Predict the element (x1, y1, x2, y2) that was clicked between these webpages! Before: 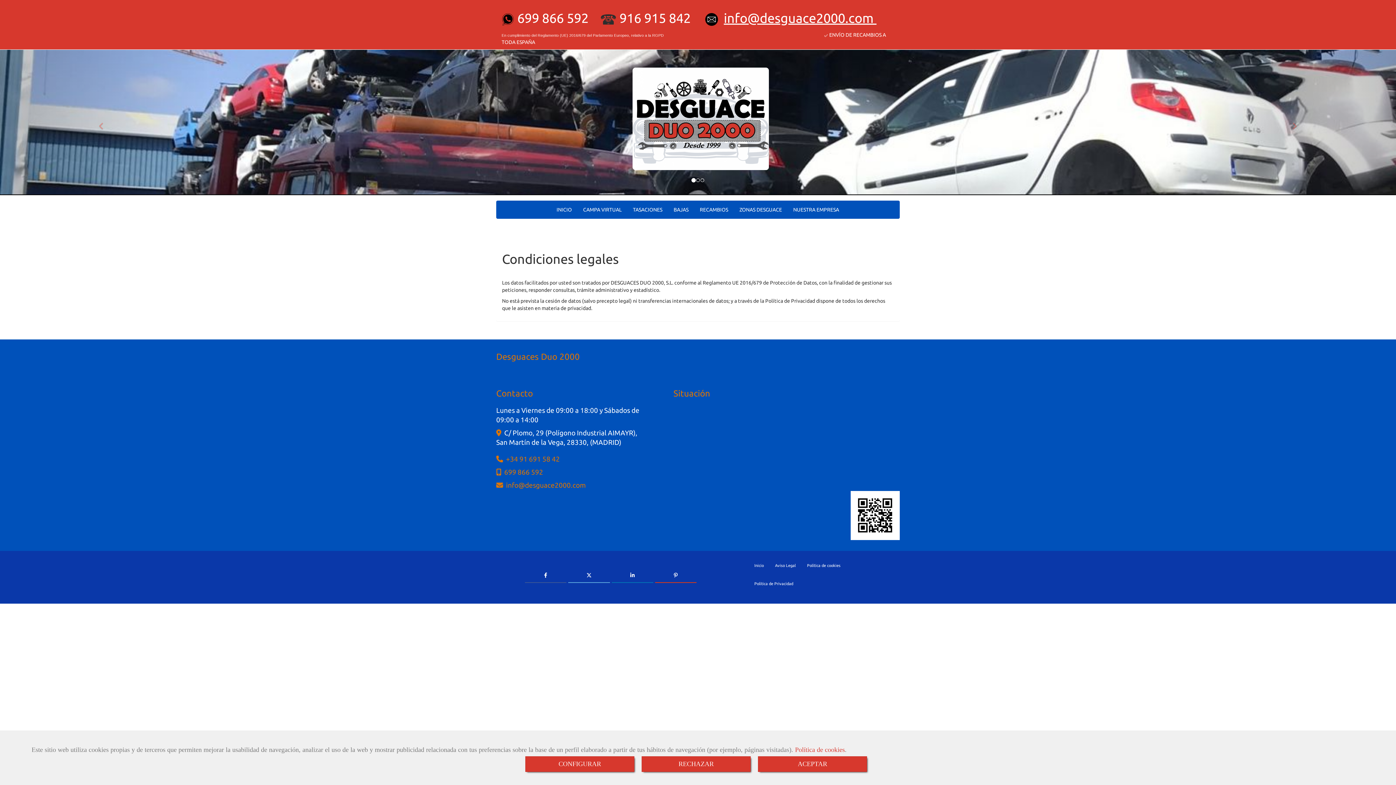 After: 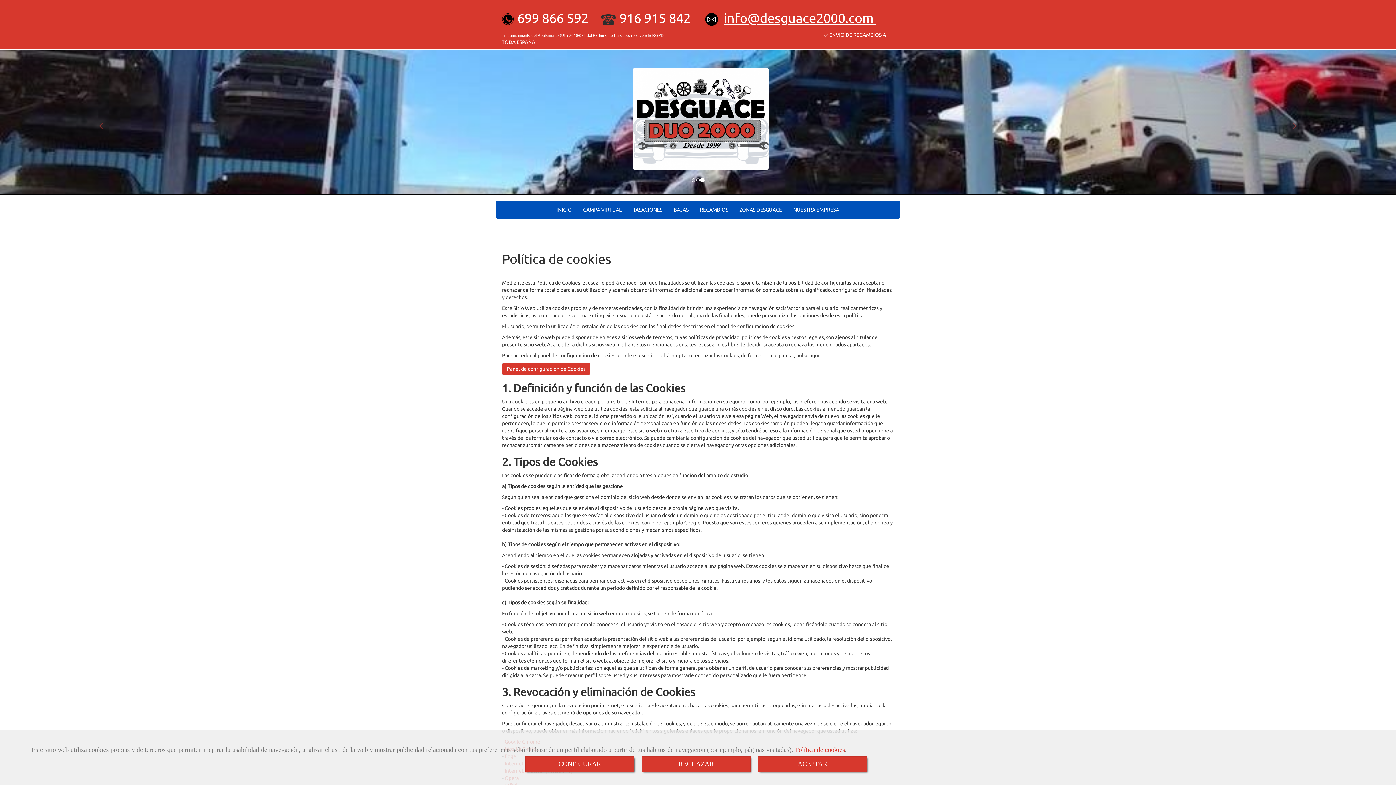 Action: label: Política de cookies bbox: (795, 746, 845, 753)